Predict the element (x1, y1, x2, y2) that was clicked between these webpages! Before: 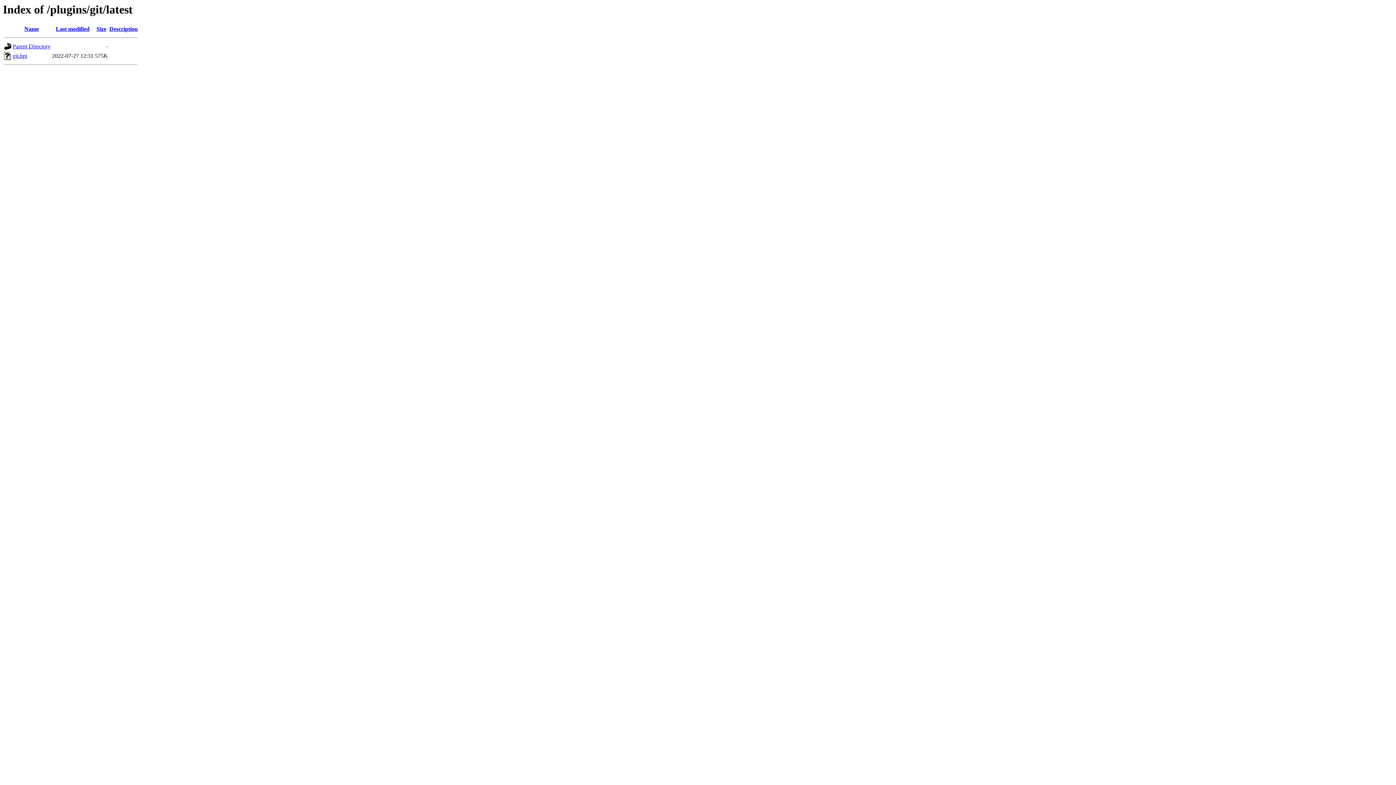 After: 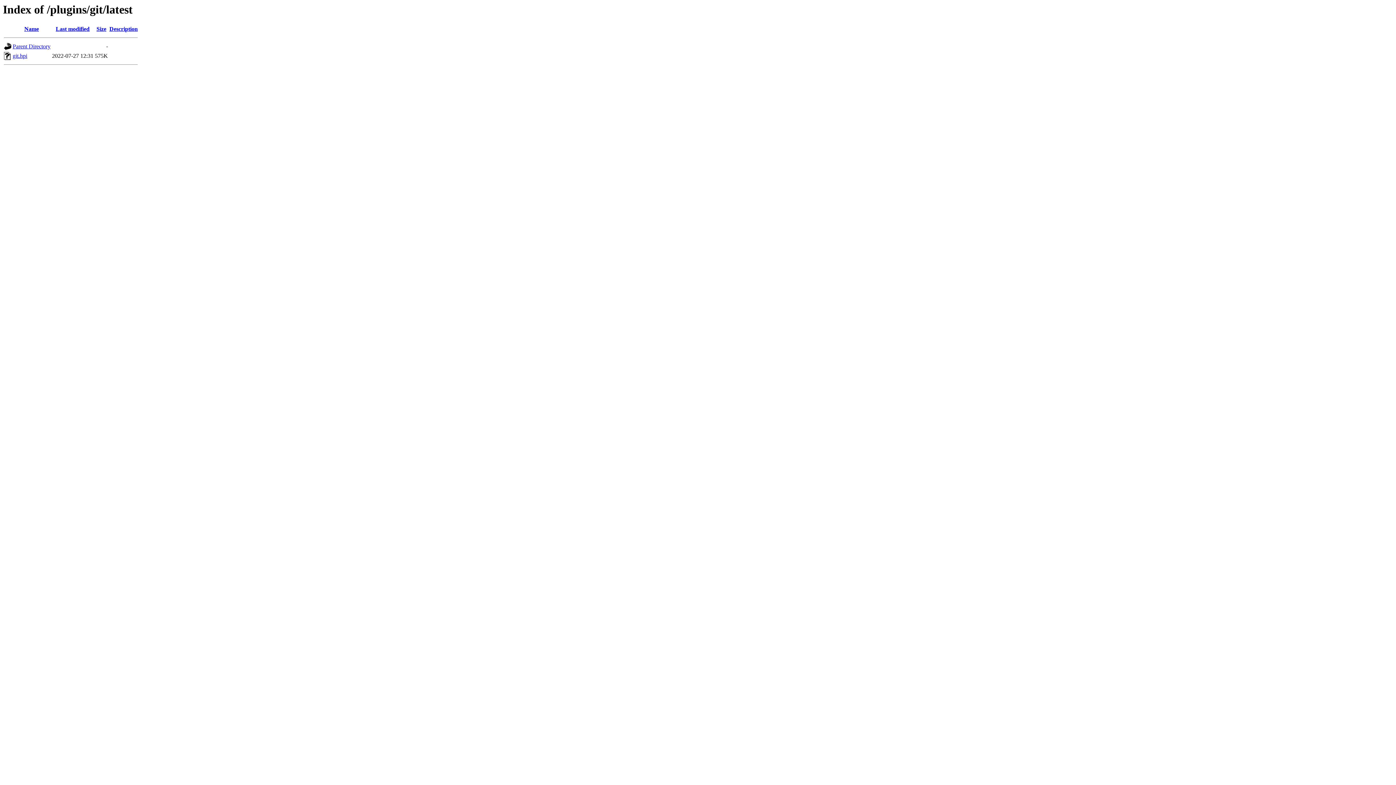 Action: bbox: (55, 25, 89, 32) label: Last modified